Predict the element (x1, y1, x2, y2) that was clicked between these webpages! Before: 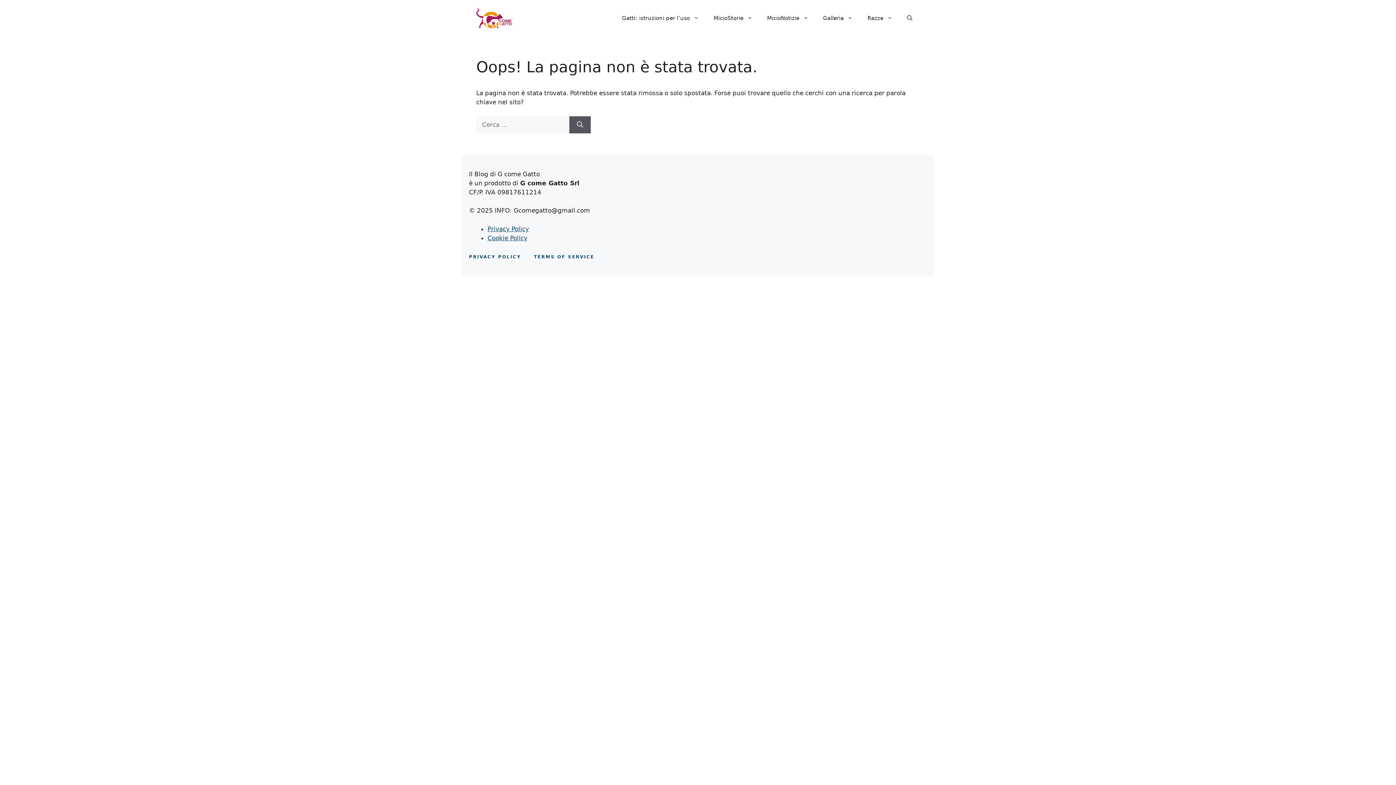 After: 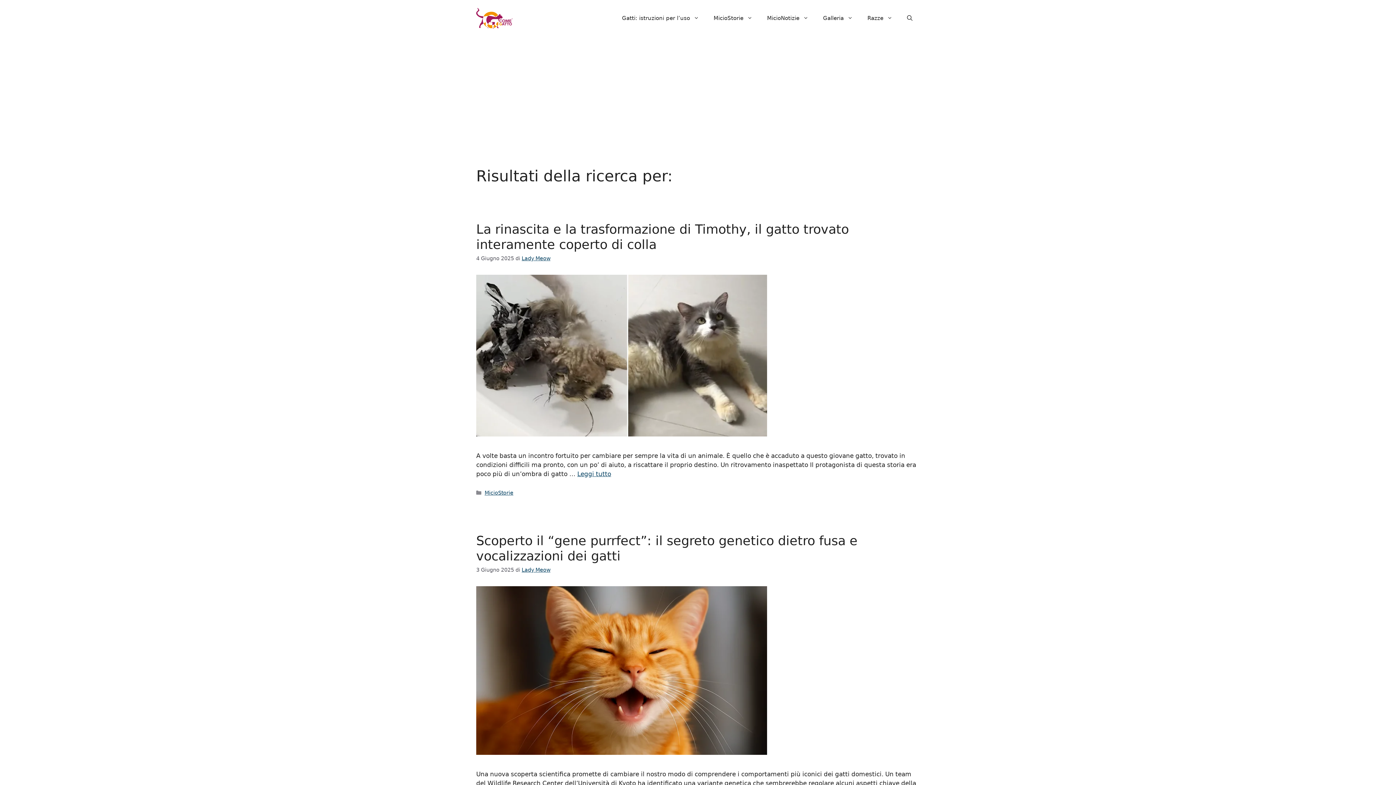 Action: bbox: (569, 116, 590, 133) label: Cerca